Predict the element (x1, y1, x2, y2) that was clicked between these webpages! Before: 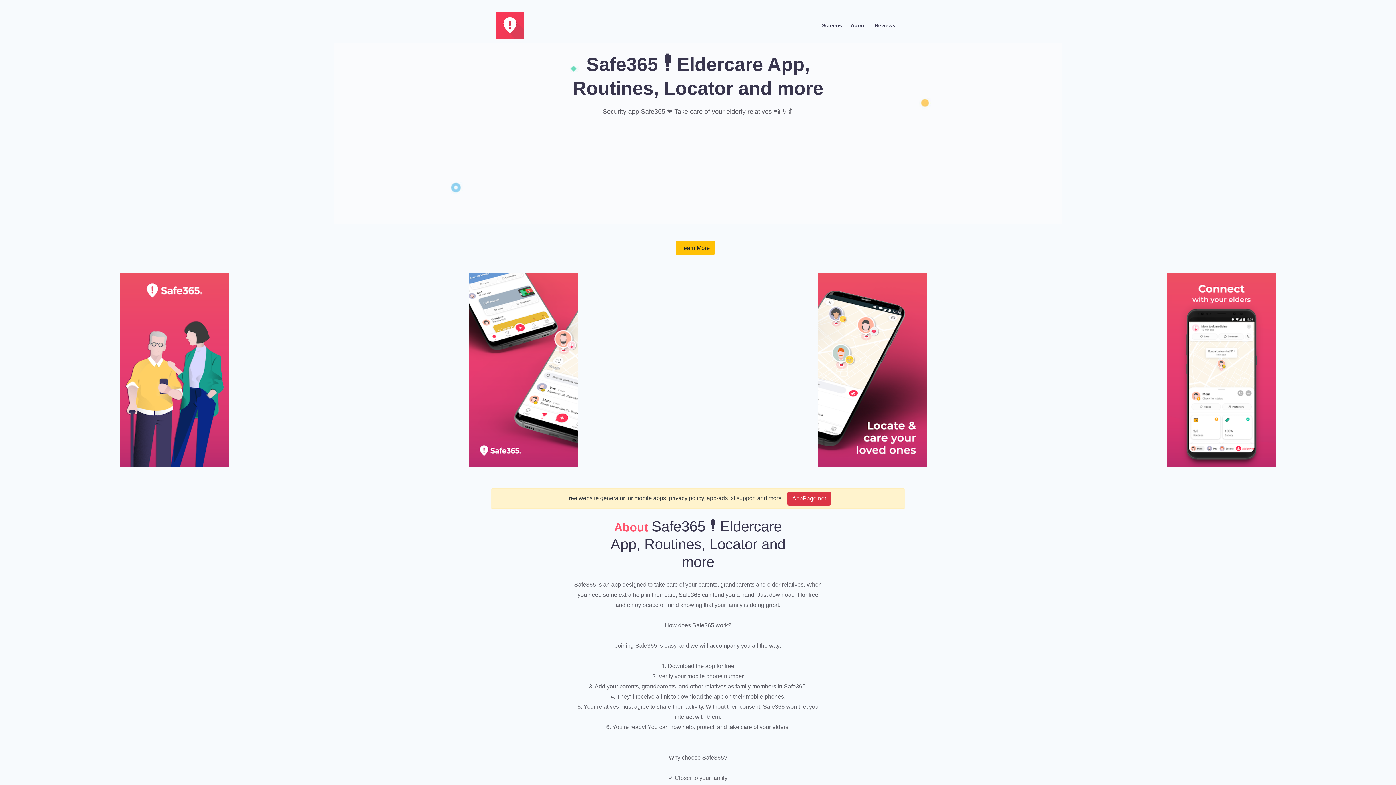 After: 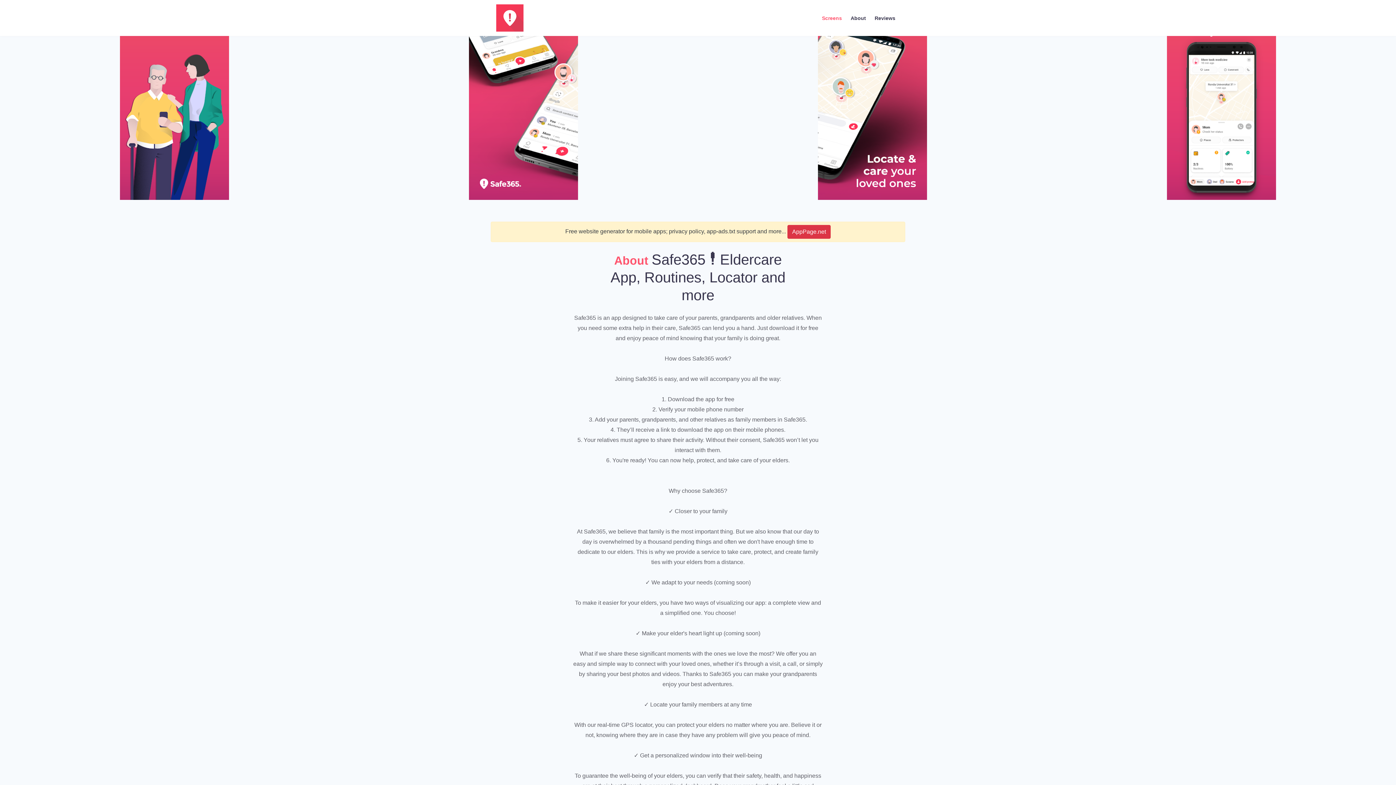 Action: label: Screens bbox: (817, 19, 846, 31)